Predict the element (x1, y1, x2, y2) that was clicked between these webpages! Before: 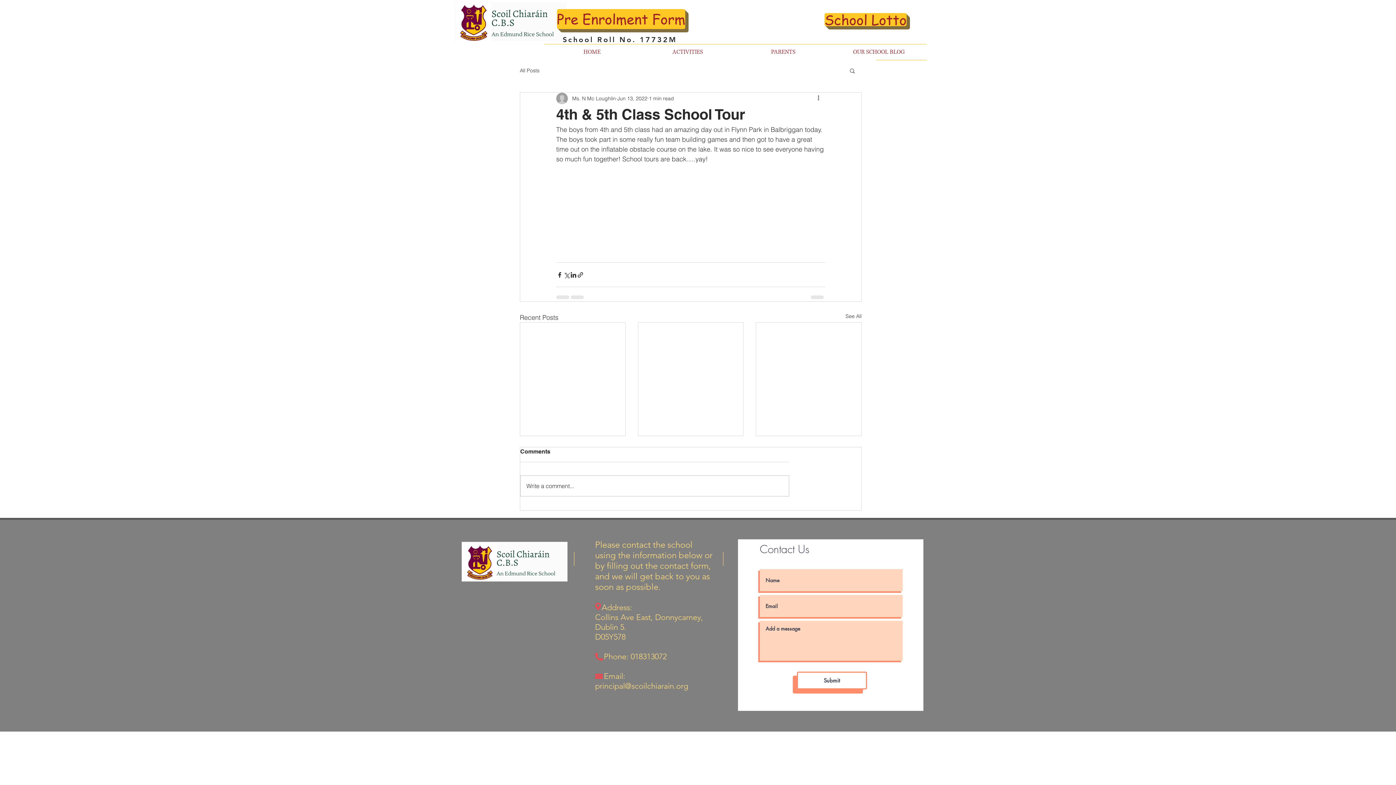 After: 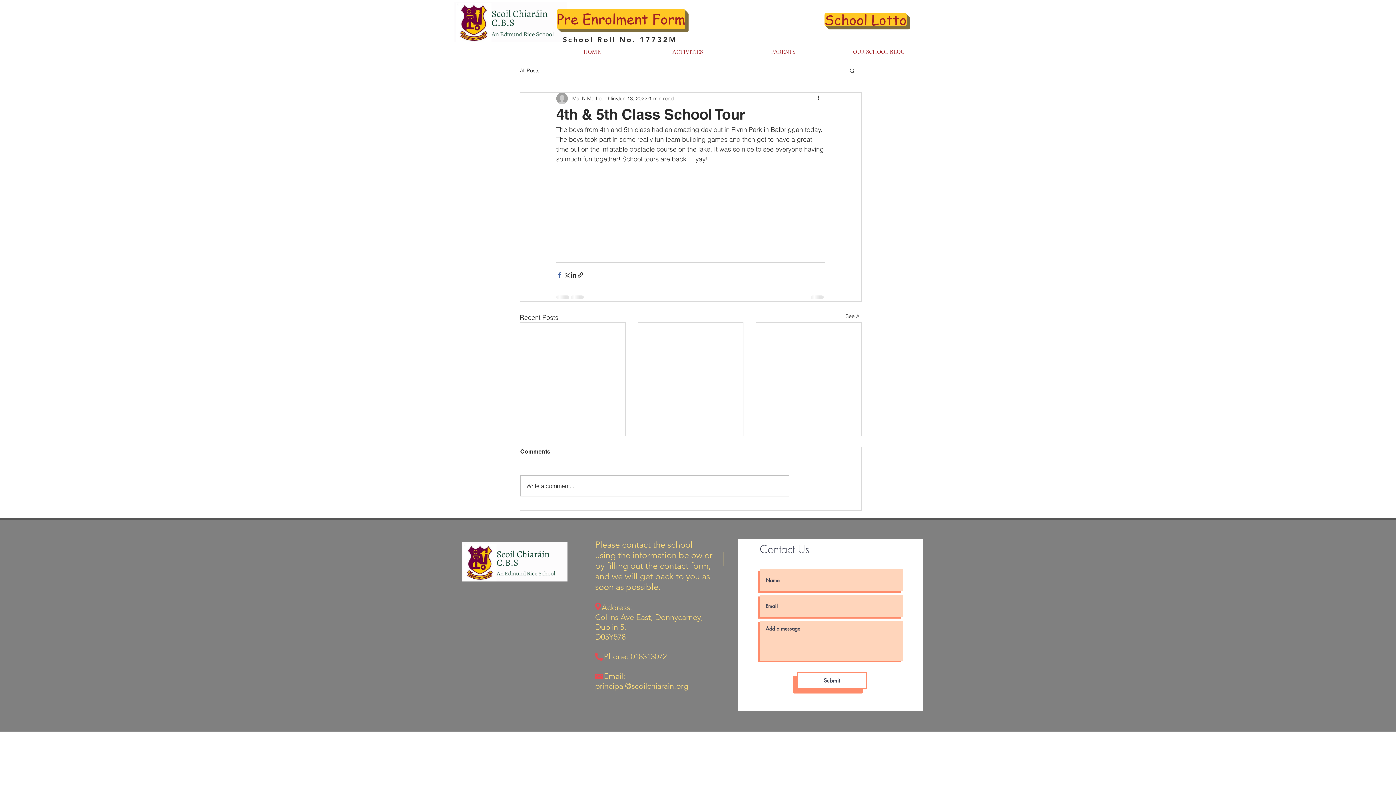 Action: label: Share via Facebook bbox: (556, 271, 563, 278)